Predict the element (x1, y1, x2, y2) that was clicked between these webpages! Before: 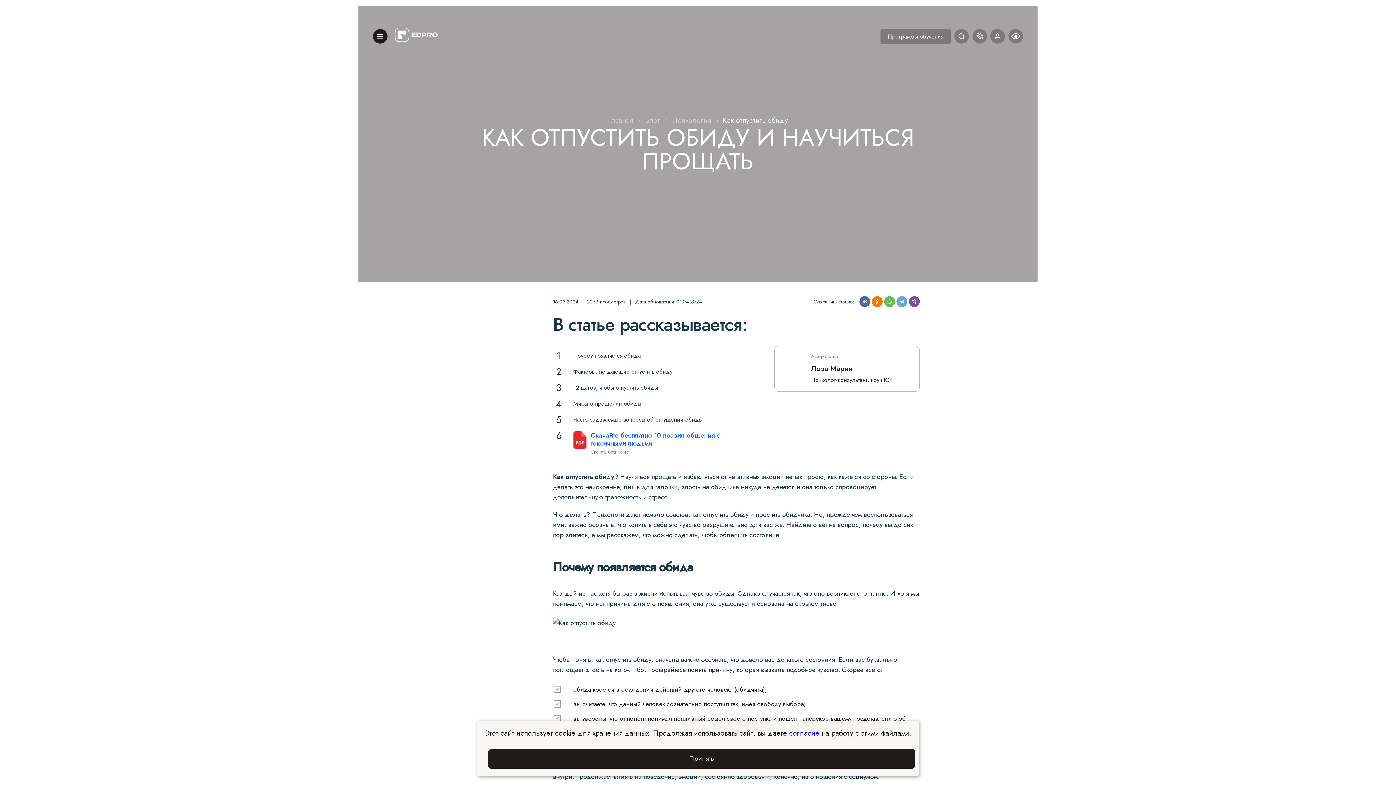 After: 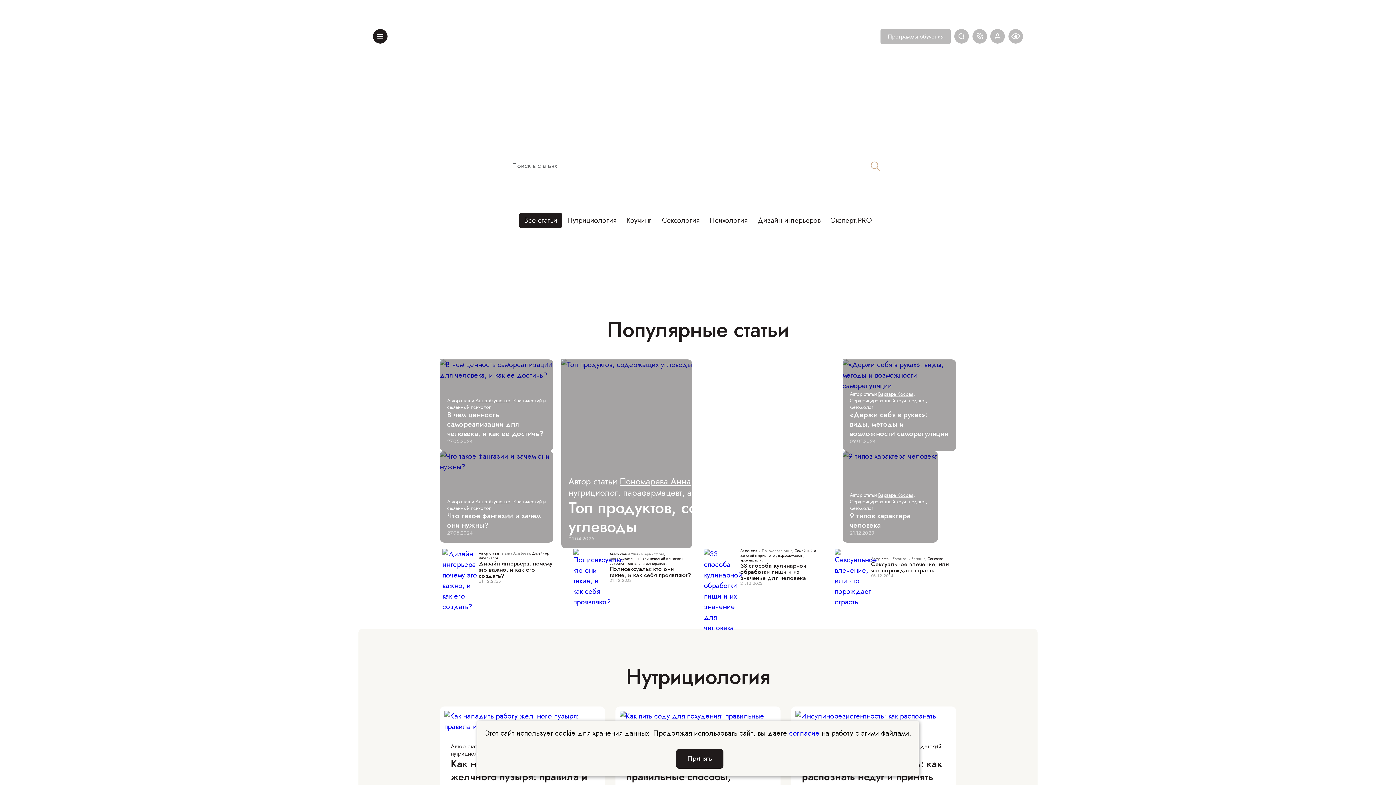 Action: bbox: (645, 115, 672, 125) label: Блог 